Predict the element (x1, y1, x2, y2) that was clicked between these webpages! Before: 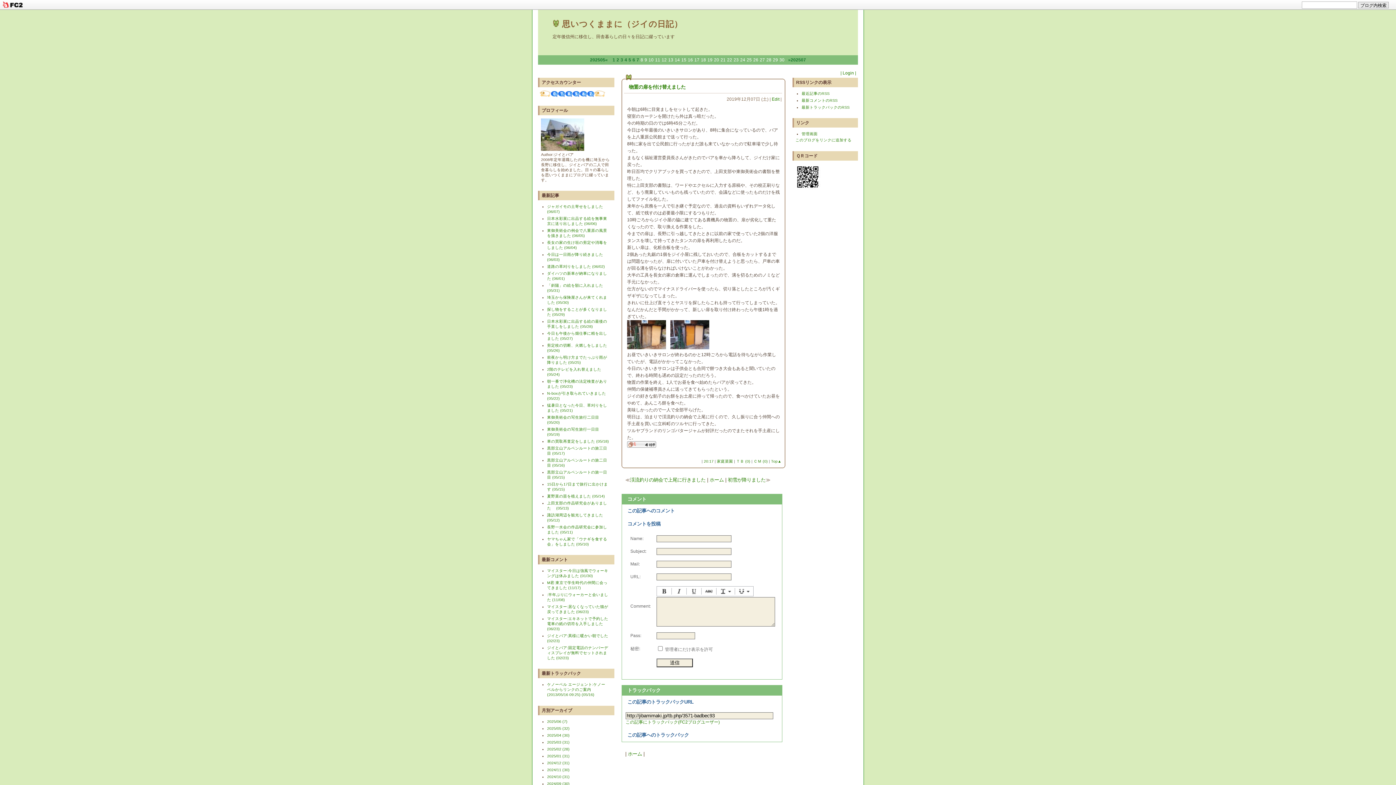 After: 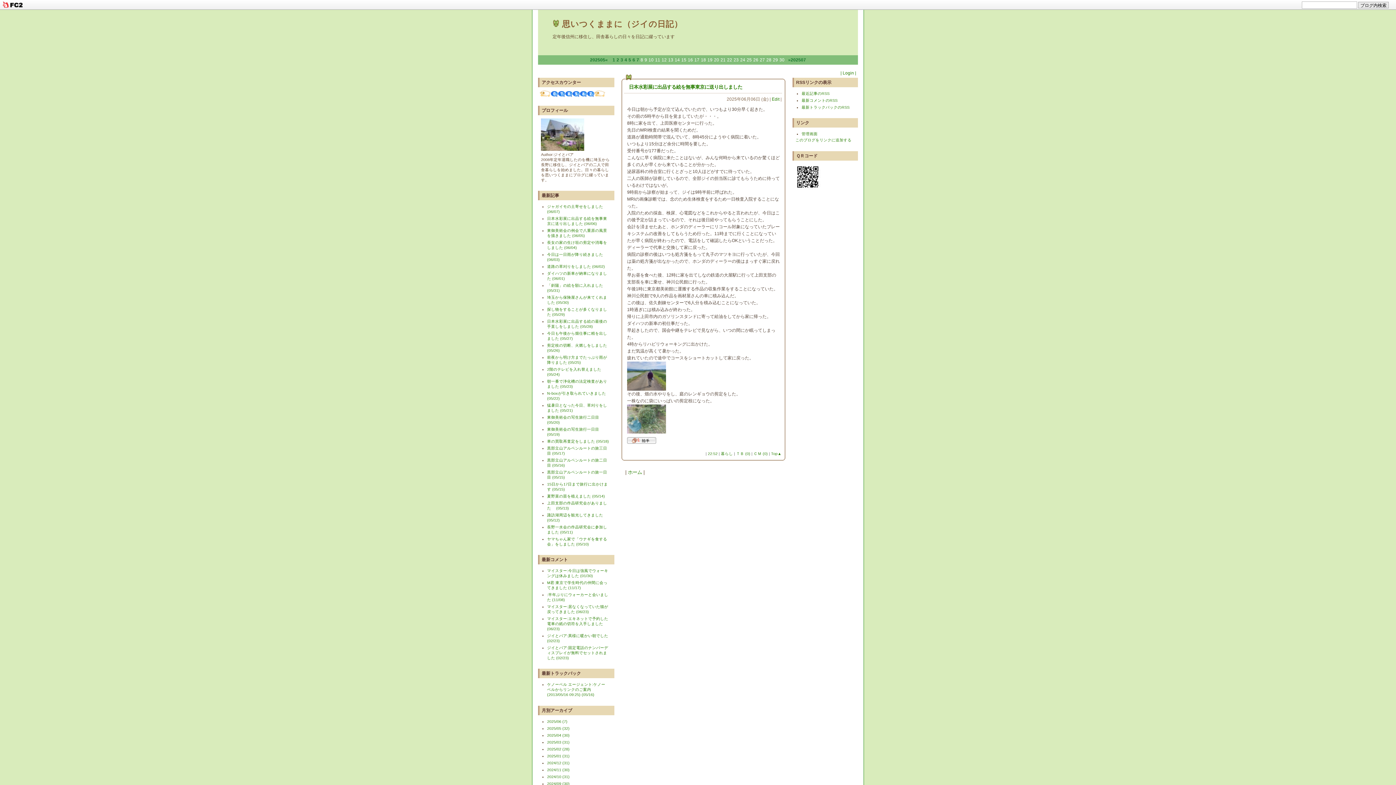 Action: bbox: (632, 57, 635, 62) label: 6